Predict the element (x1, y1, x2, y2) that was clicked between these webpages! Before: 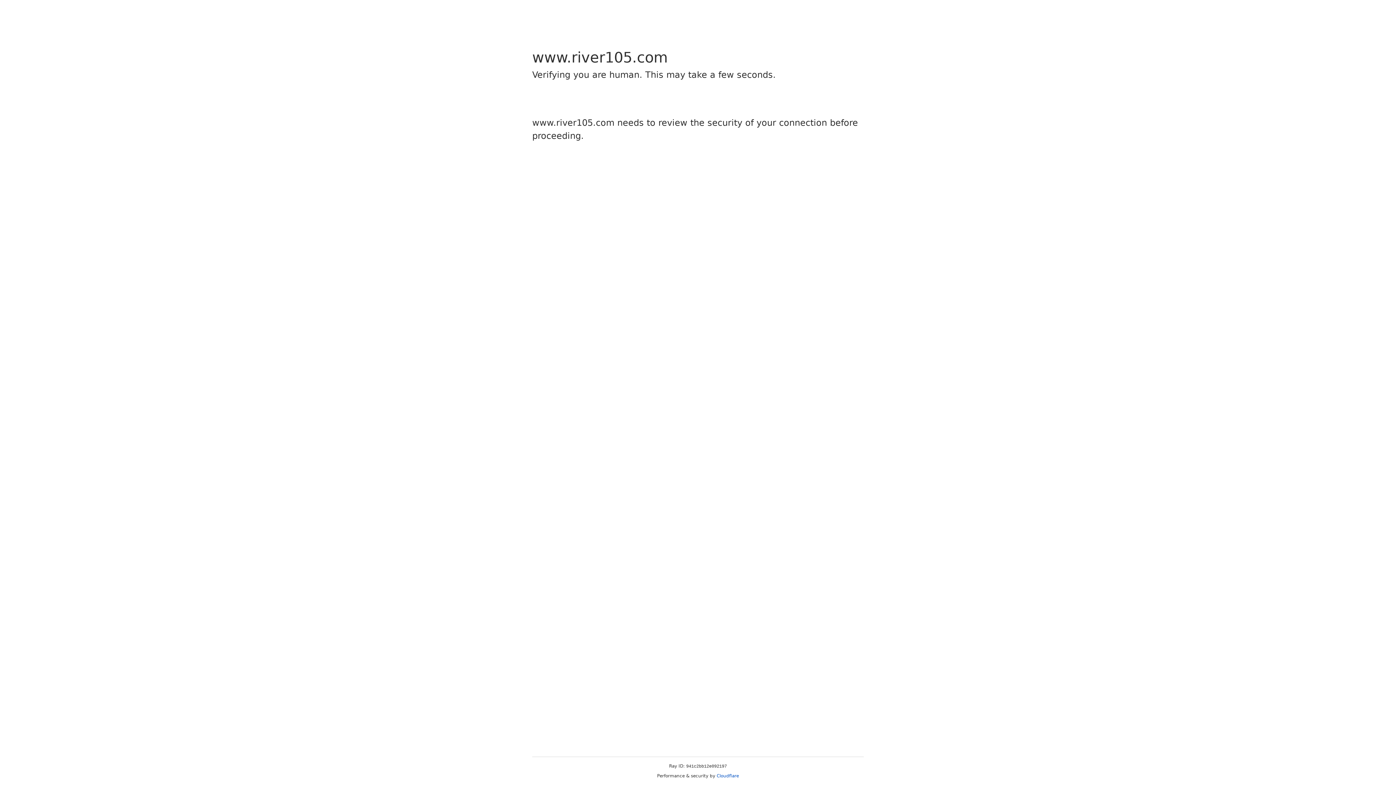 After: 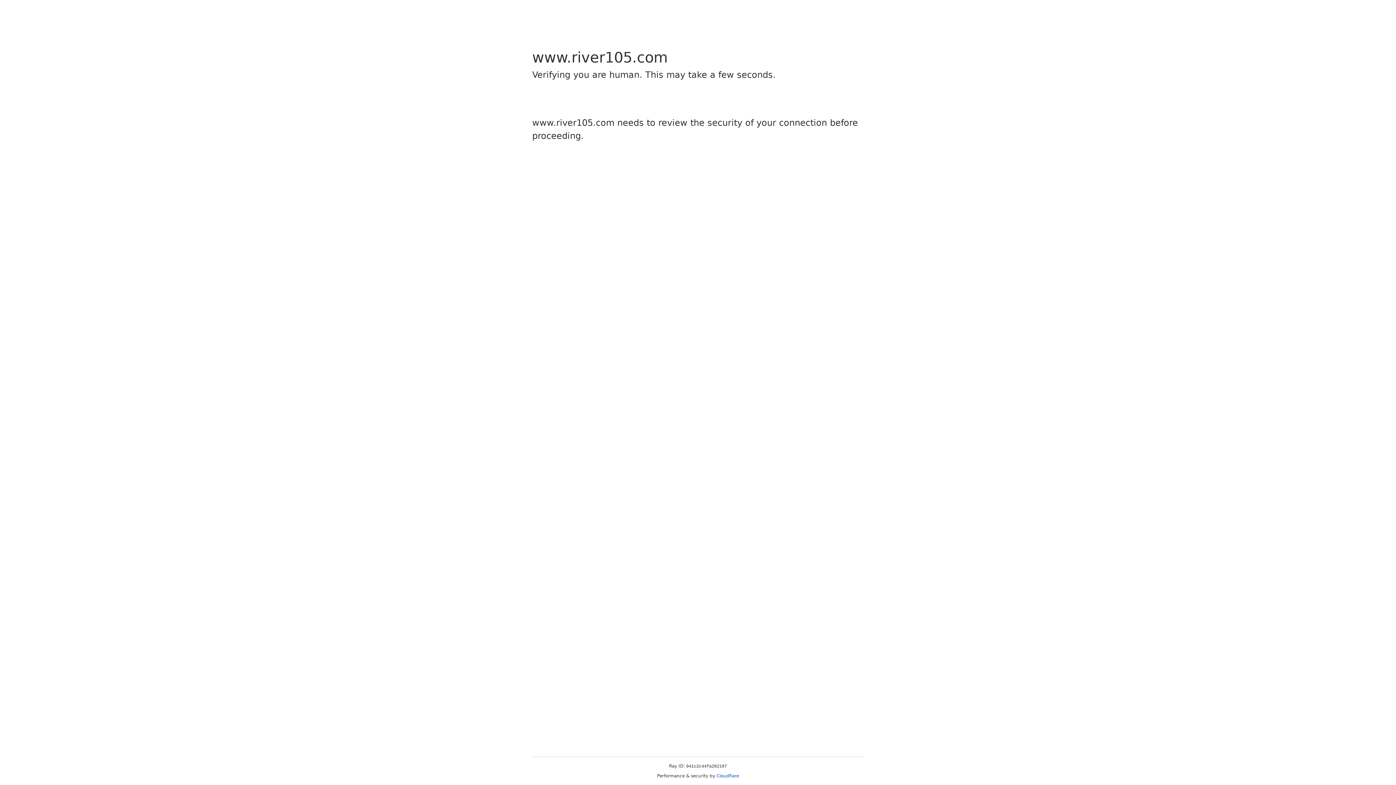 Action: bbox: (716, 773, 739, 778) label: Cloudflare